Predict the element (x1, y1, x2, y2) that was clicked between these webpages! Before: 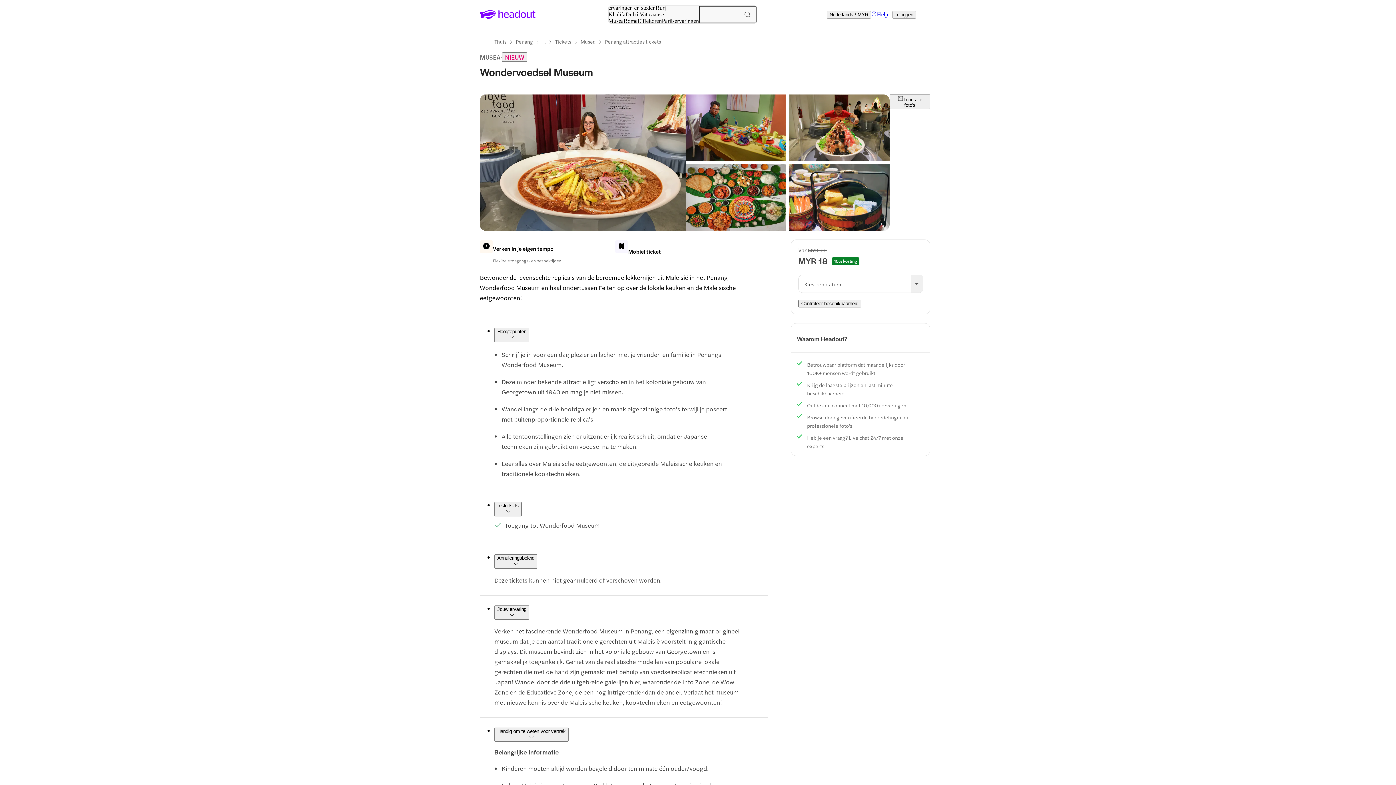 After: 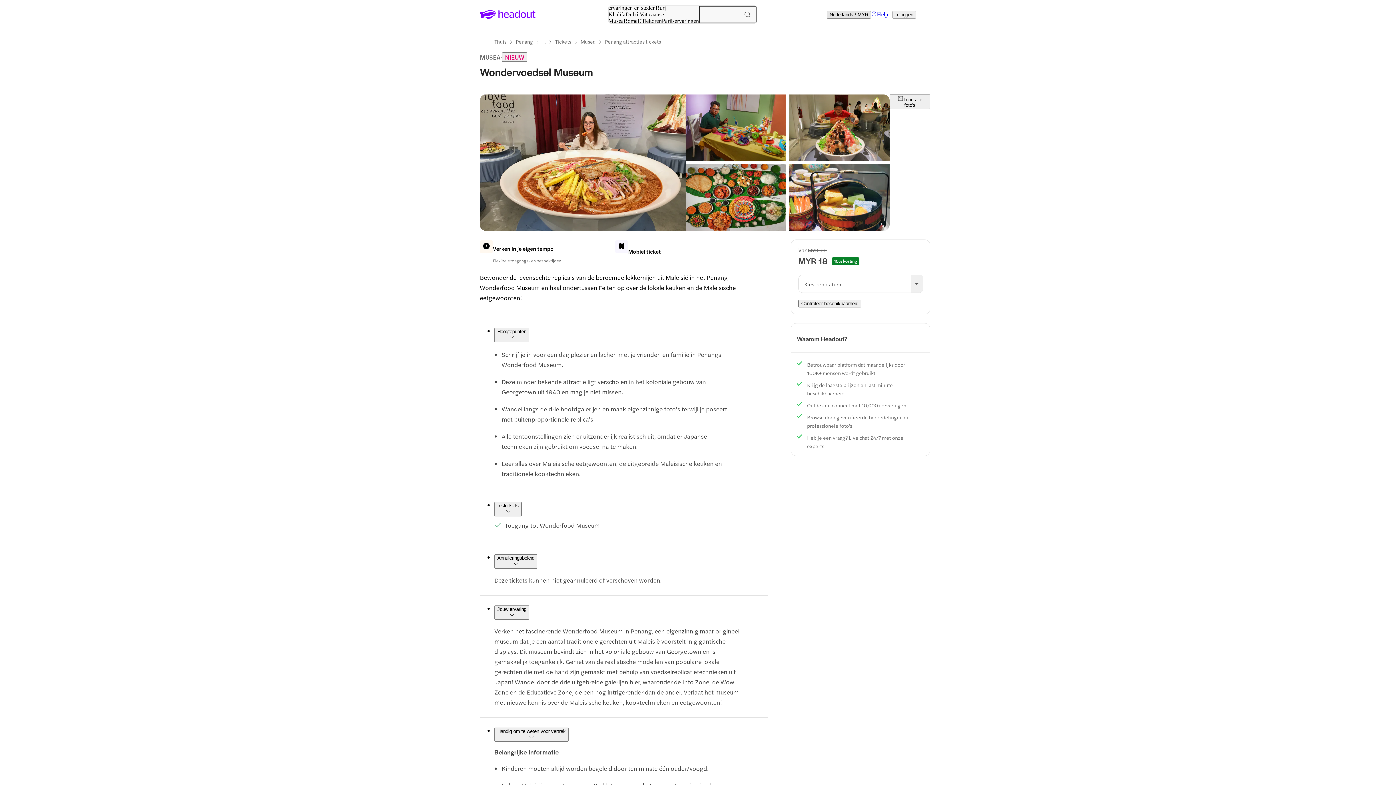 Action: label: Nederlands / MYR bbox: (826, 10, 871, 18)